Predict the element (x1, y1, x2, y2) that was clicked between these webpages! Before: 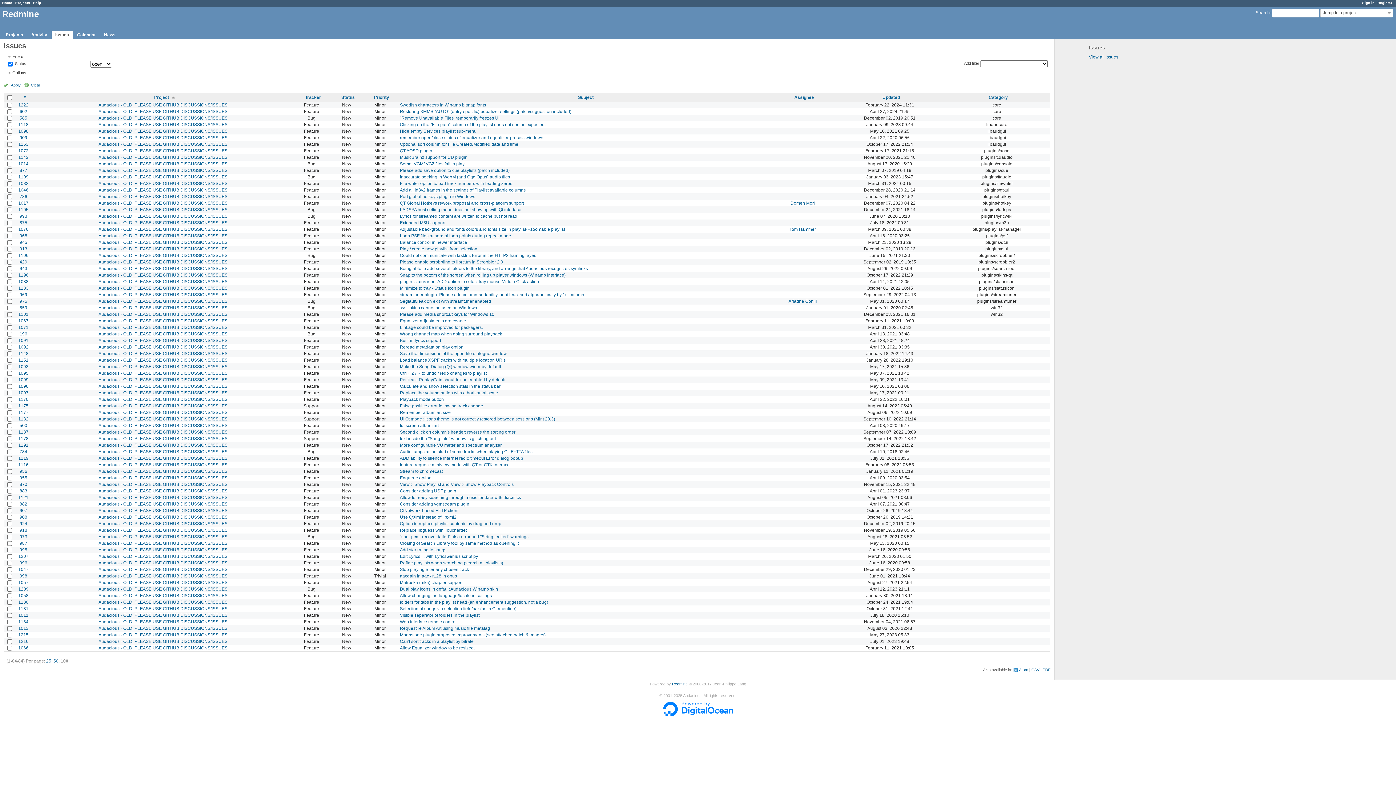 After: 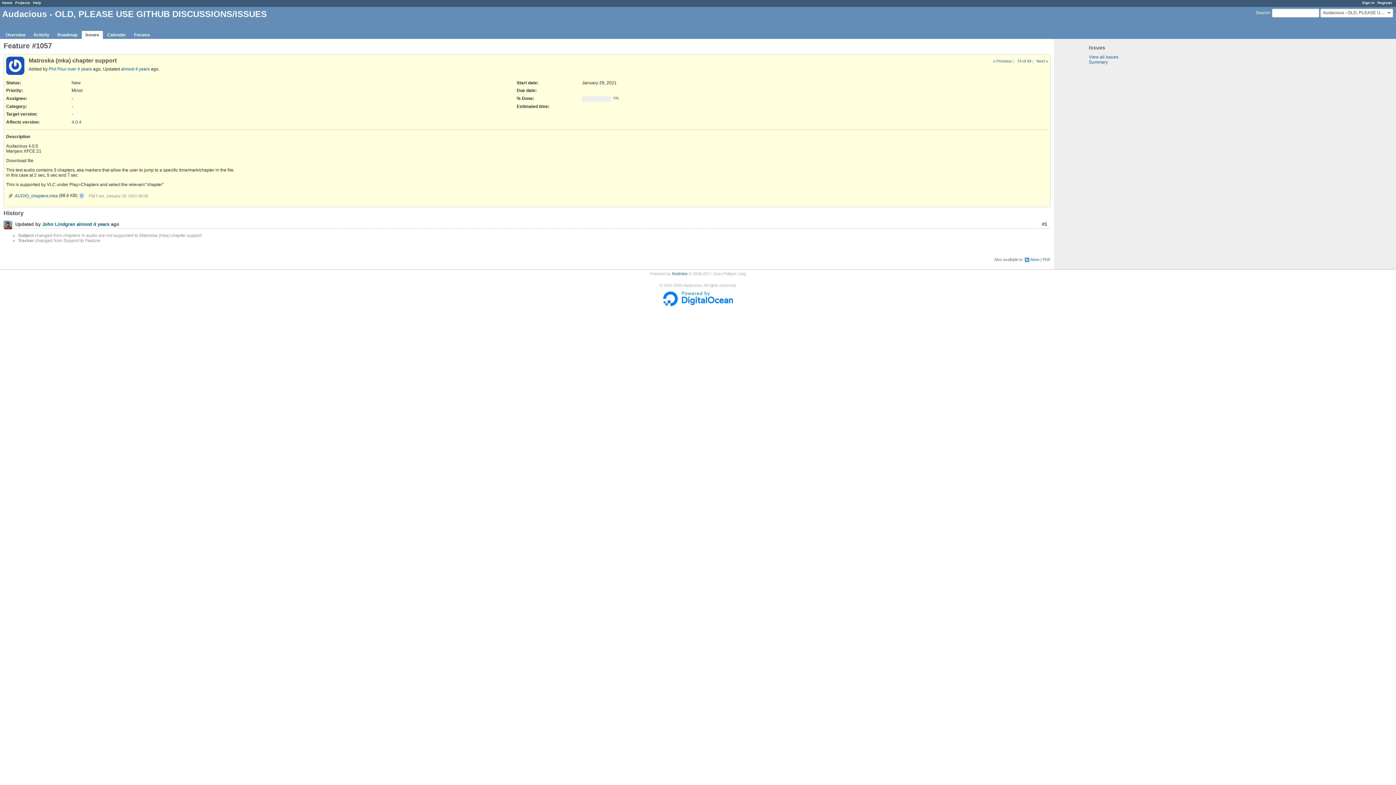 Action: bbox: (18, 580, 28, 585) label: 1057